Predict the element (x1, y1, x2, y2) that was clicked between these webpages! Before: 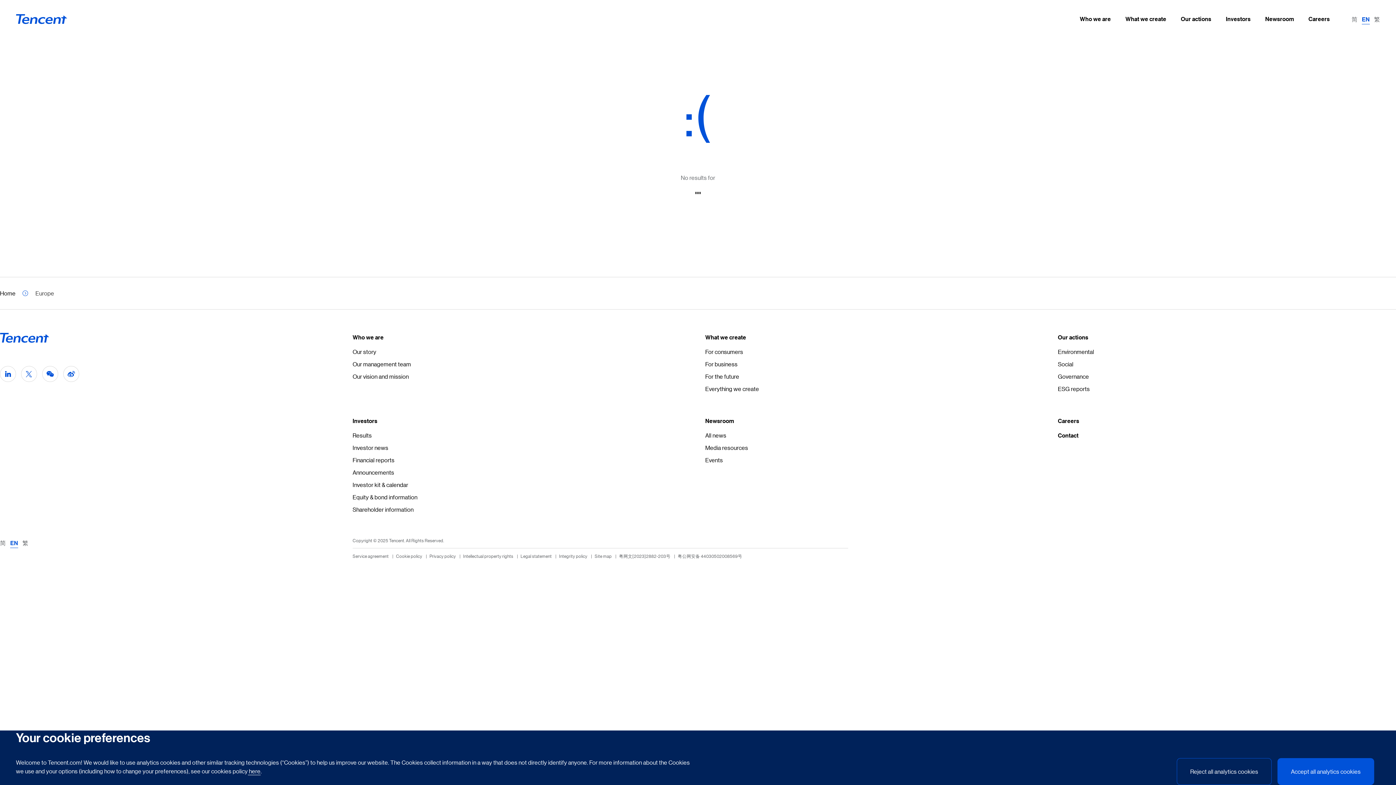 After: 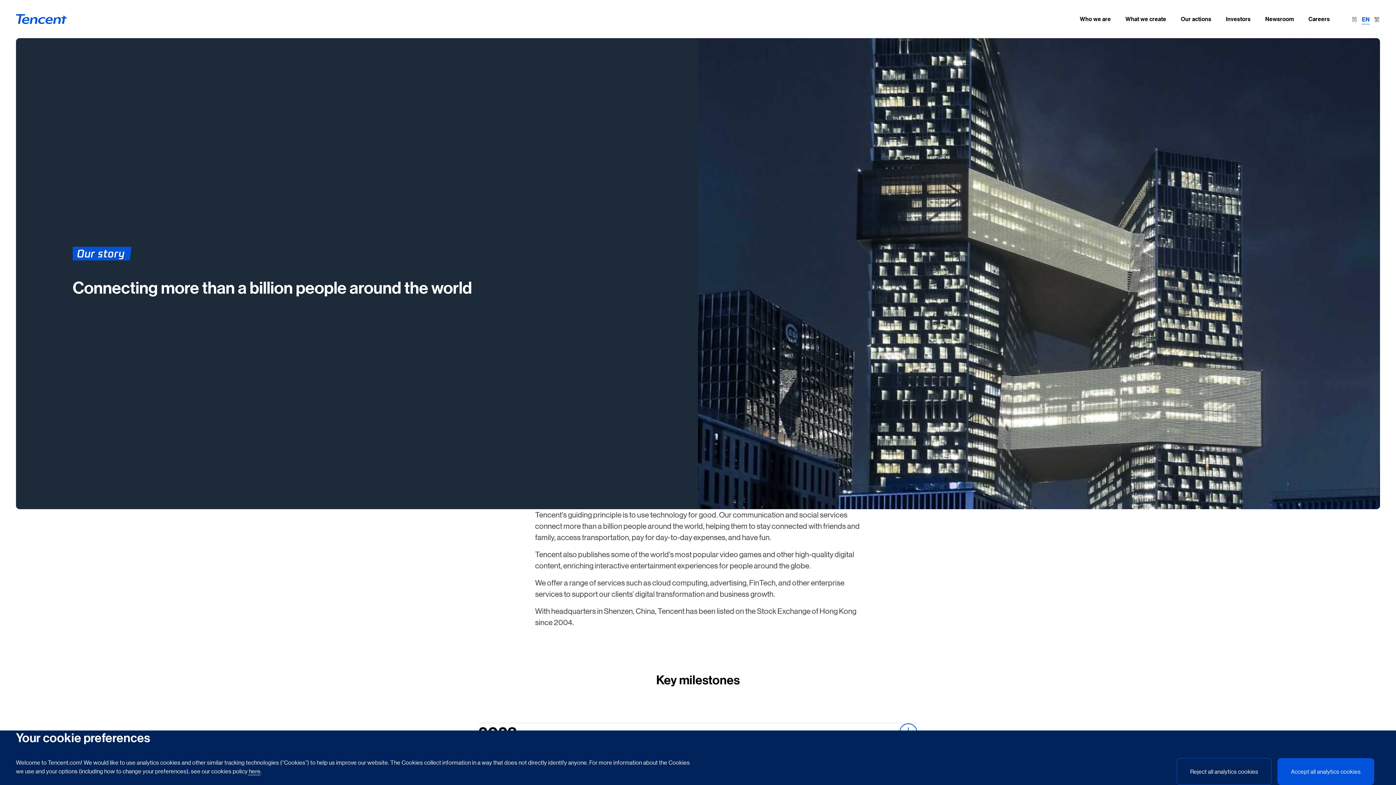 Action: bbox: (352, 347, 376, 356) label: Our story